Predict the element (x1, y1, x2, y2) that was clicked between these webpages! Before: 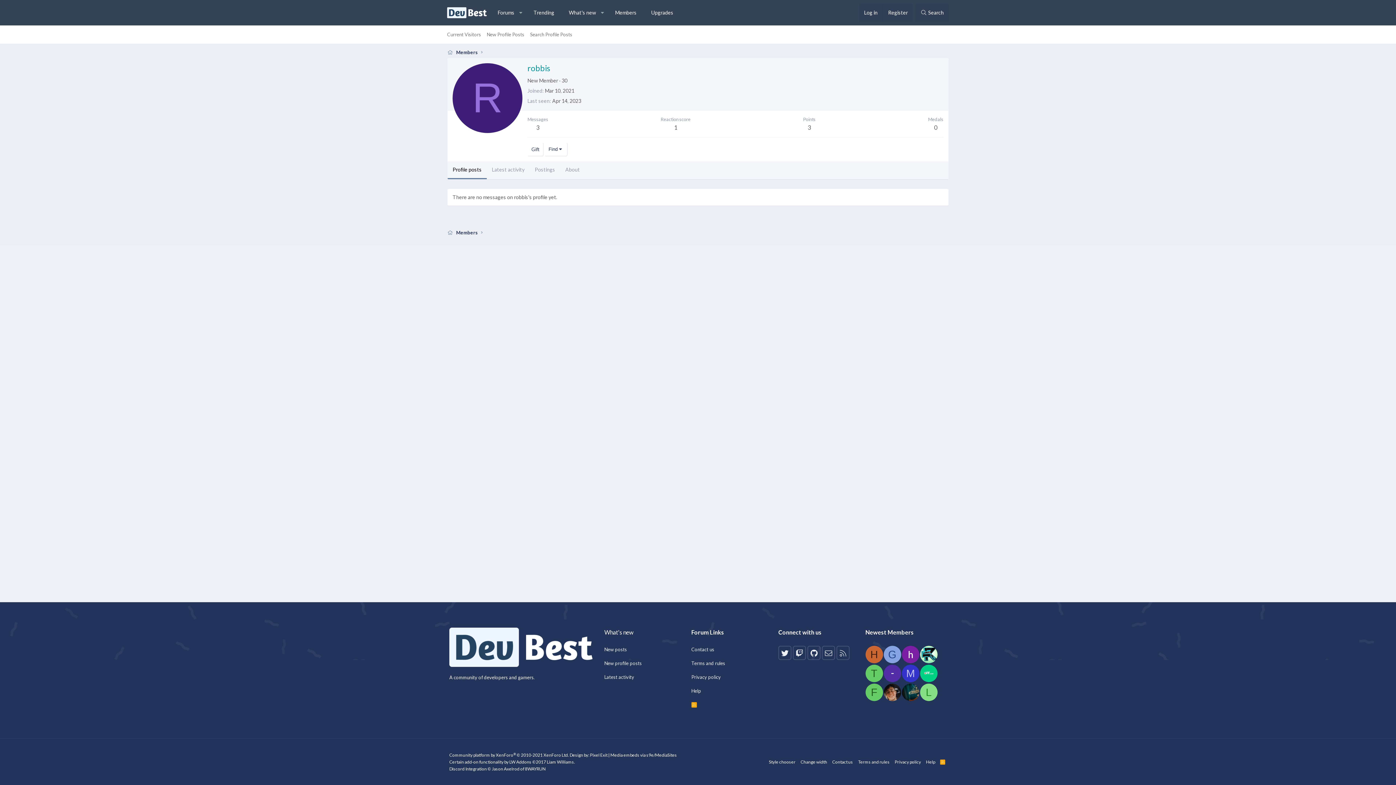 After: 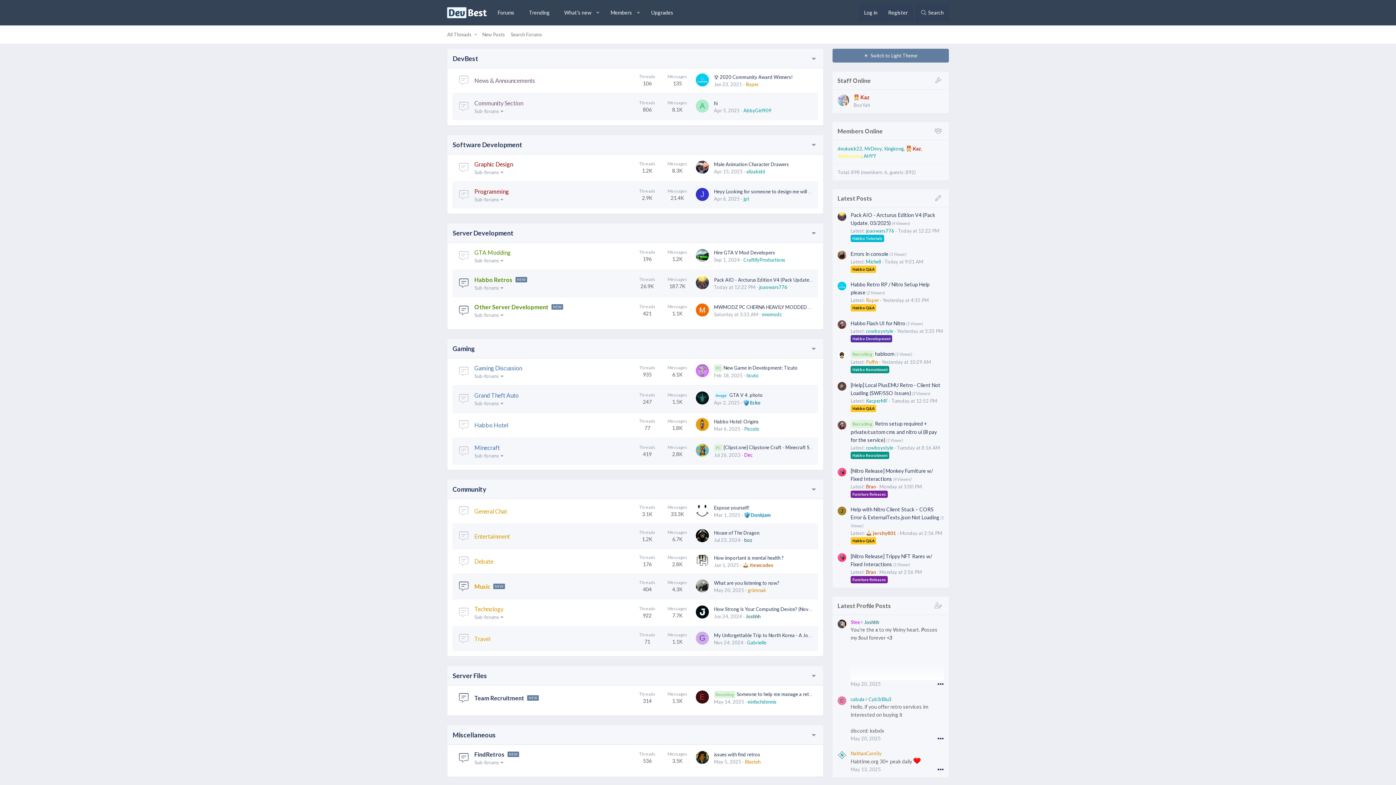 Action: bbox: (447, 7, 486, 18)